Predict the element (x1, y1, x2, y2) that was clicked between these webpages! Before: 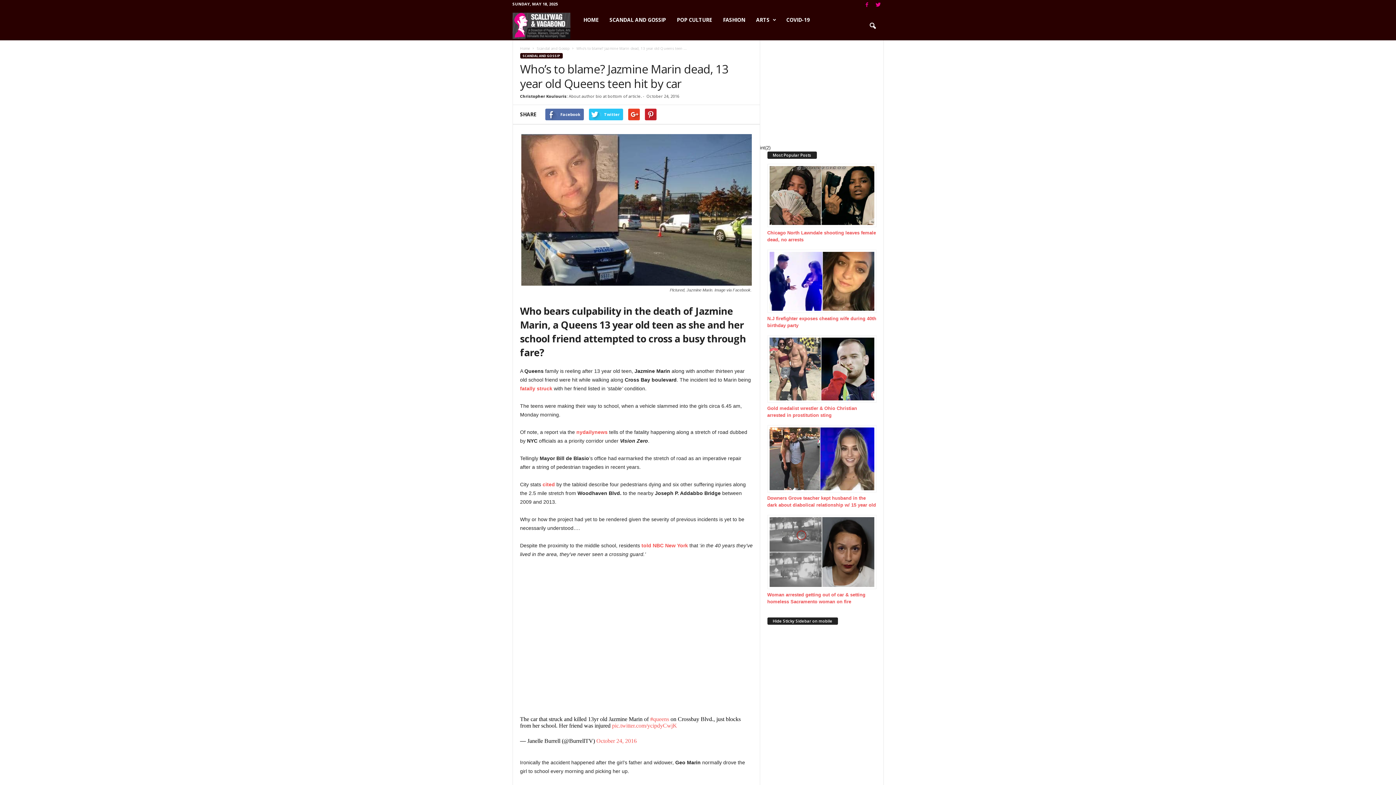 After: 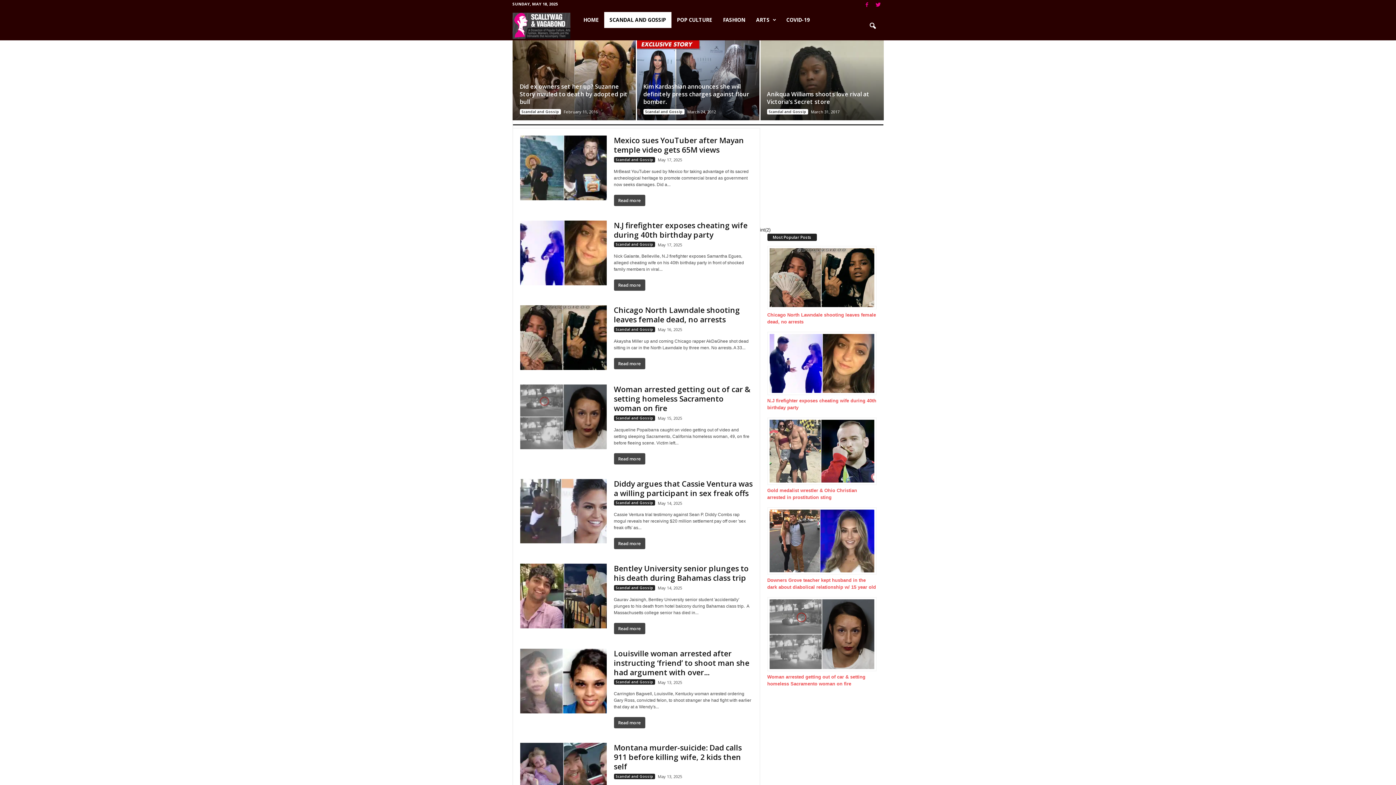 Action: bbox: (604, 12, 671, 28) label: SCANDAL AND GOSSIP